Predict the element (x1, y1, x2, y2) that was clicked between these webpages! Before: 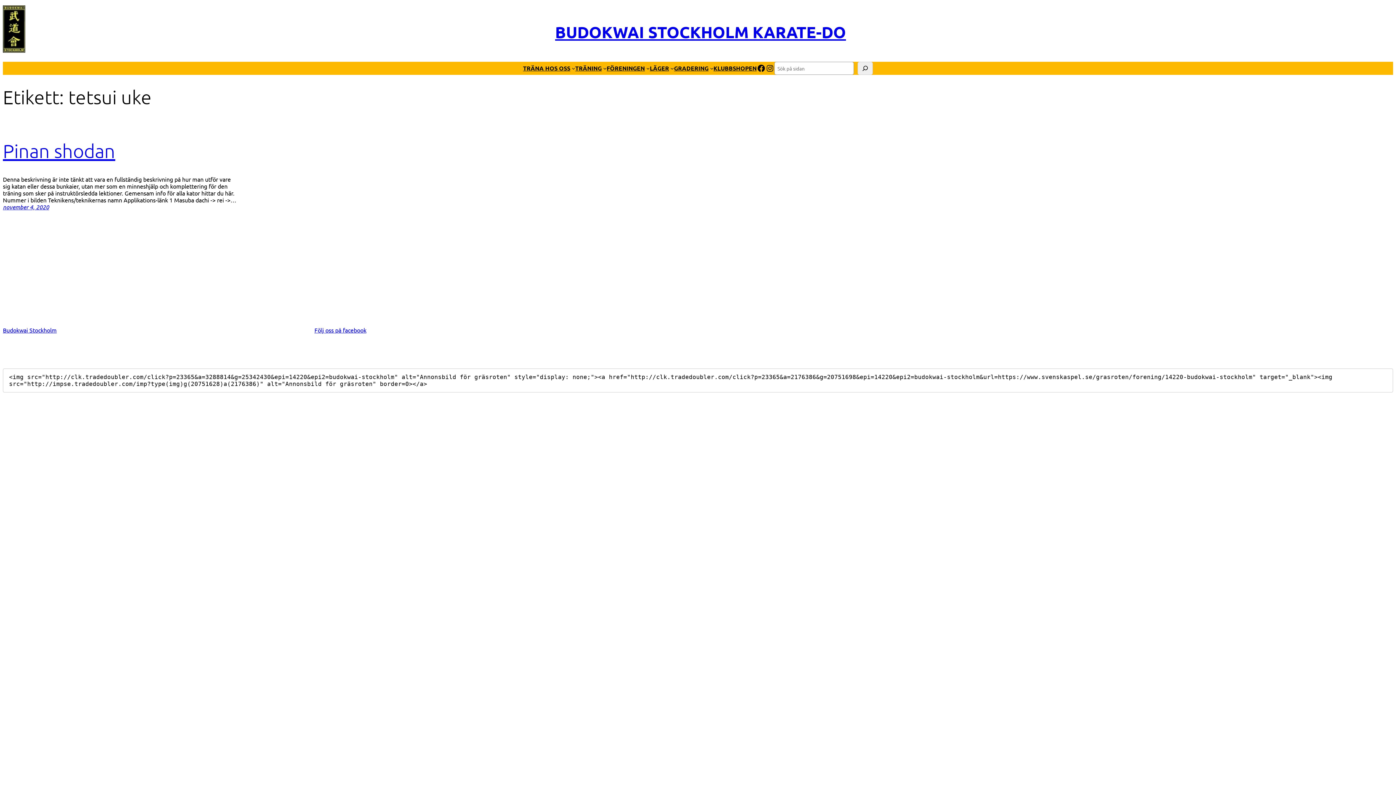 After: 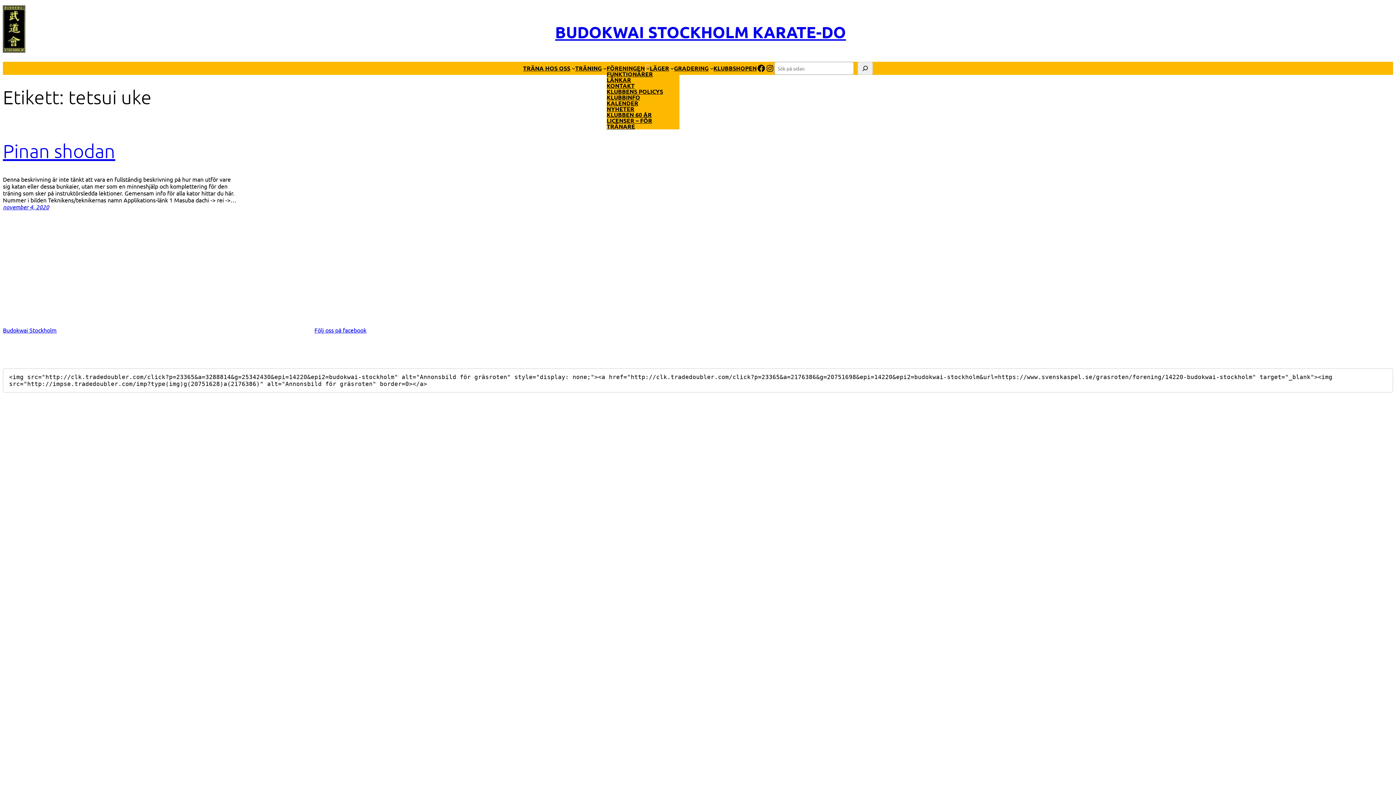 Action: label: Undermeny för Föreningen bbox: (646, 66, 649, 70)